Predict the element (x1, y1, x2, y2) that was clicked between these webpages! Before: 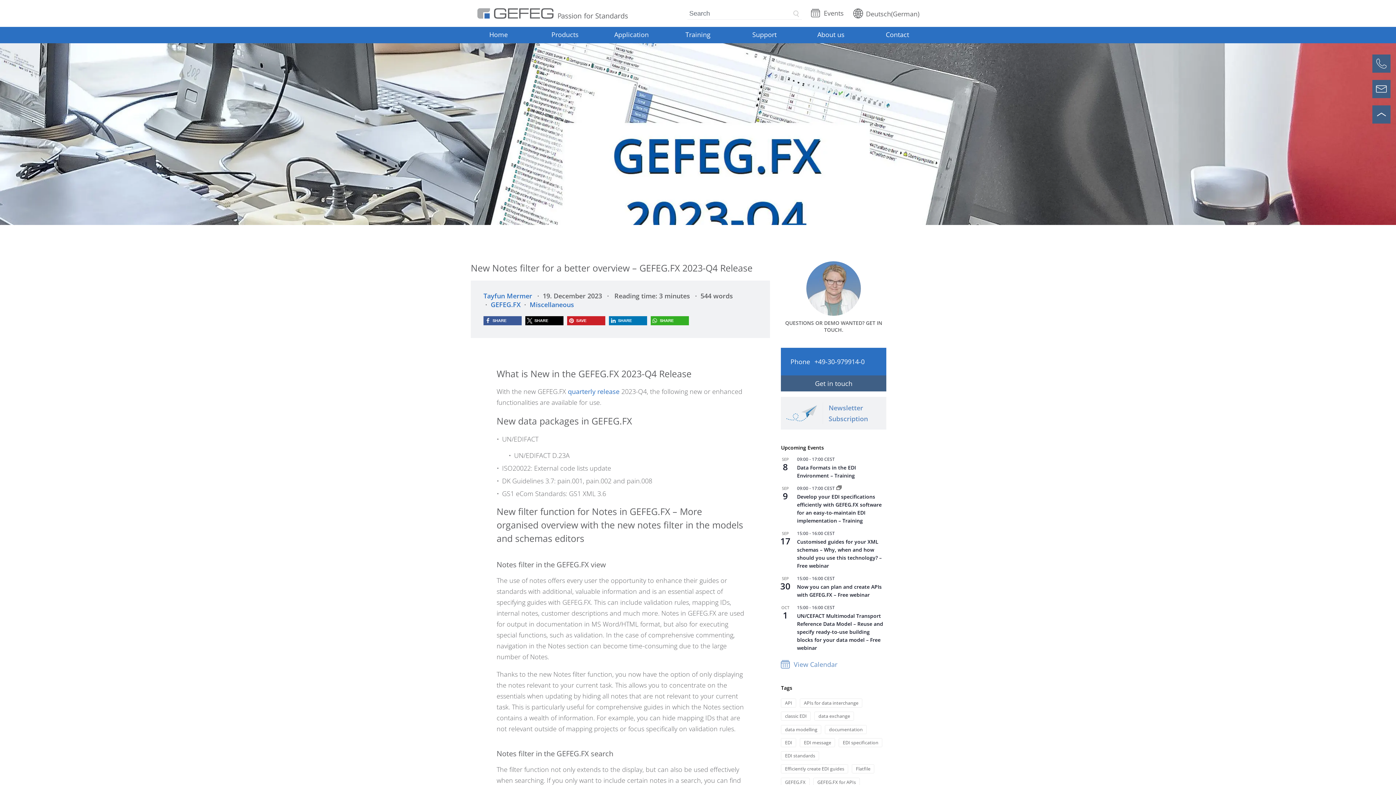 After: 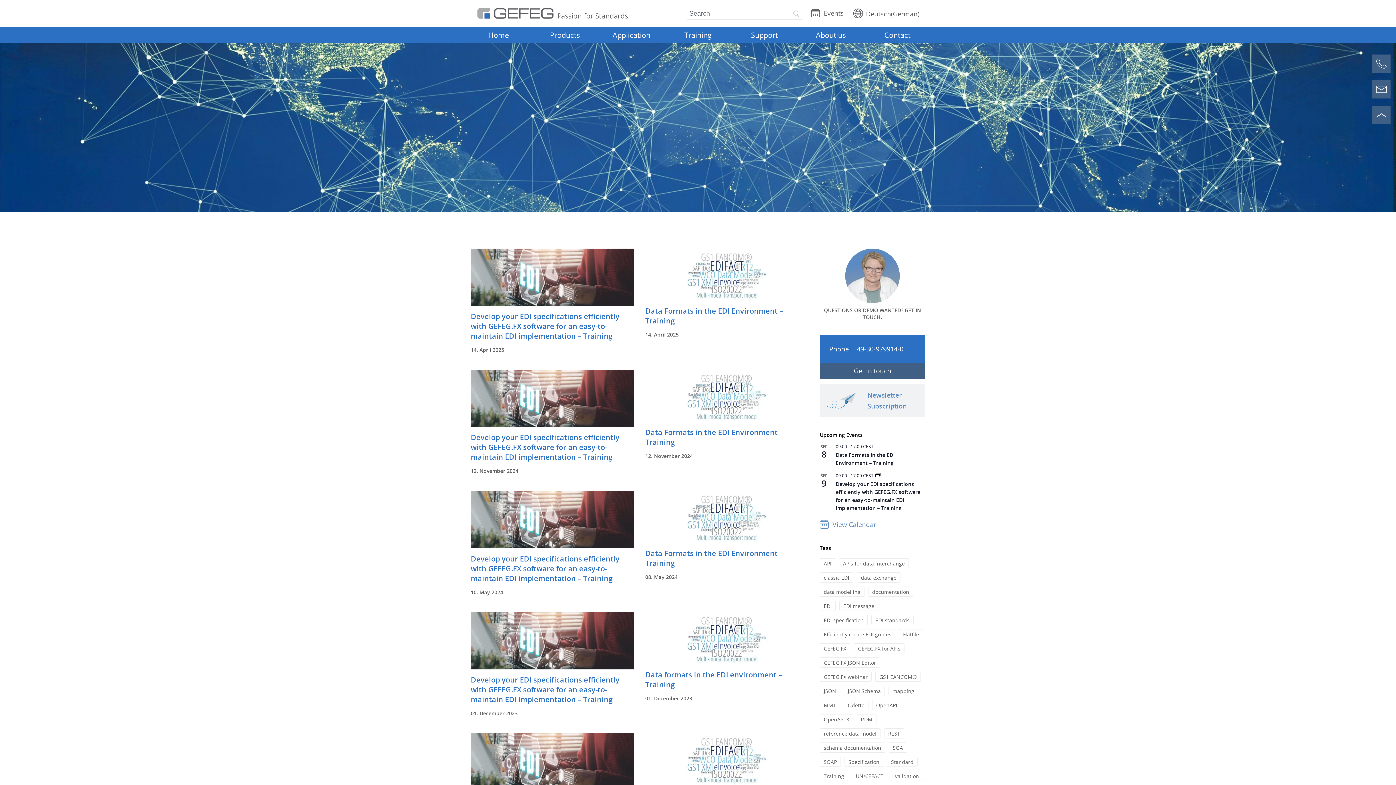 Action: bbox: (852, 764, 874, 773) label: Flatfile (10 items)